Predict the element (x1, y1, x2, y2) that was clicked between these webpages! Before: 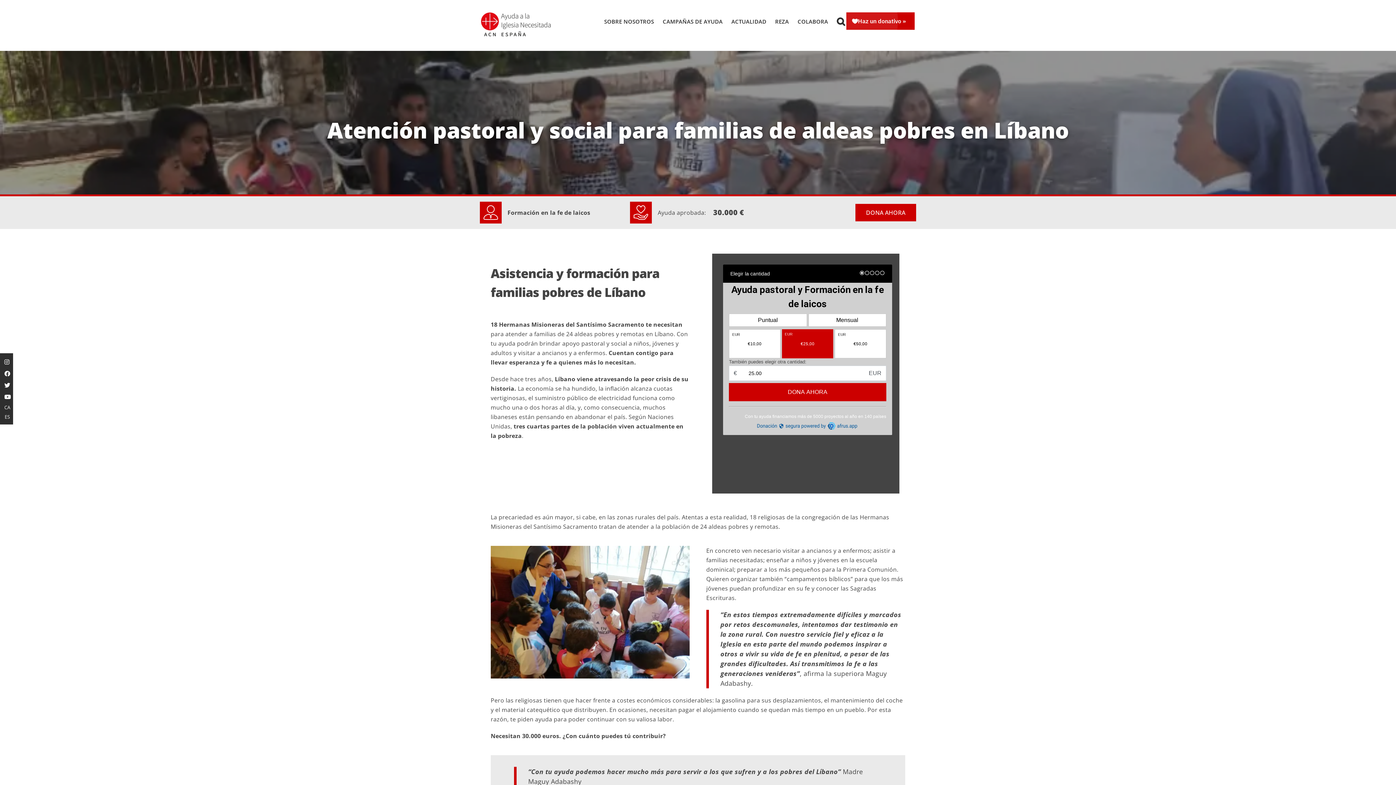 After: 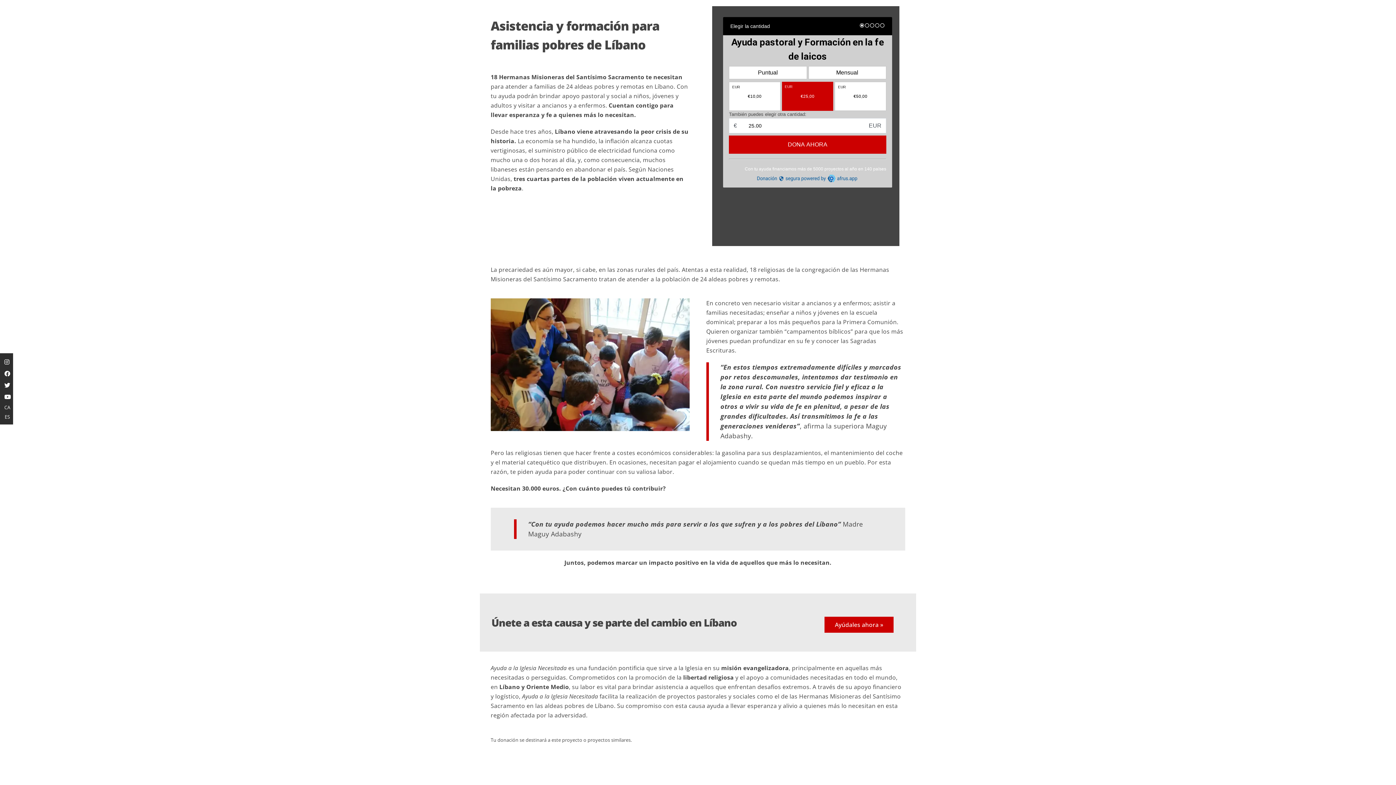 Action: bbox: (855, 203, 916, 221) label: DONA AHORA